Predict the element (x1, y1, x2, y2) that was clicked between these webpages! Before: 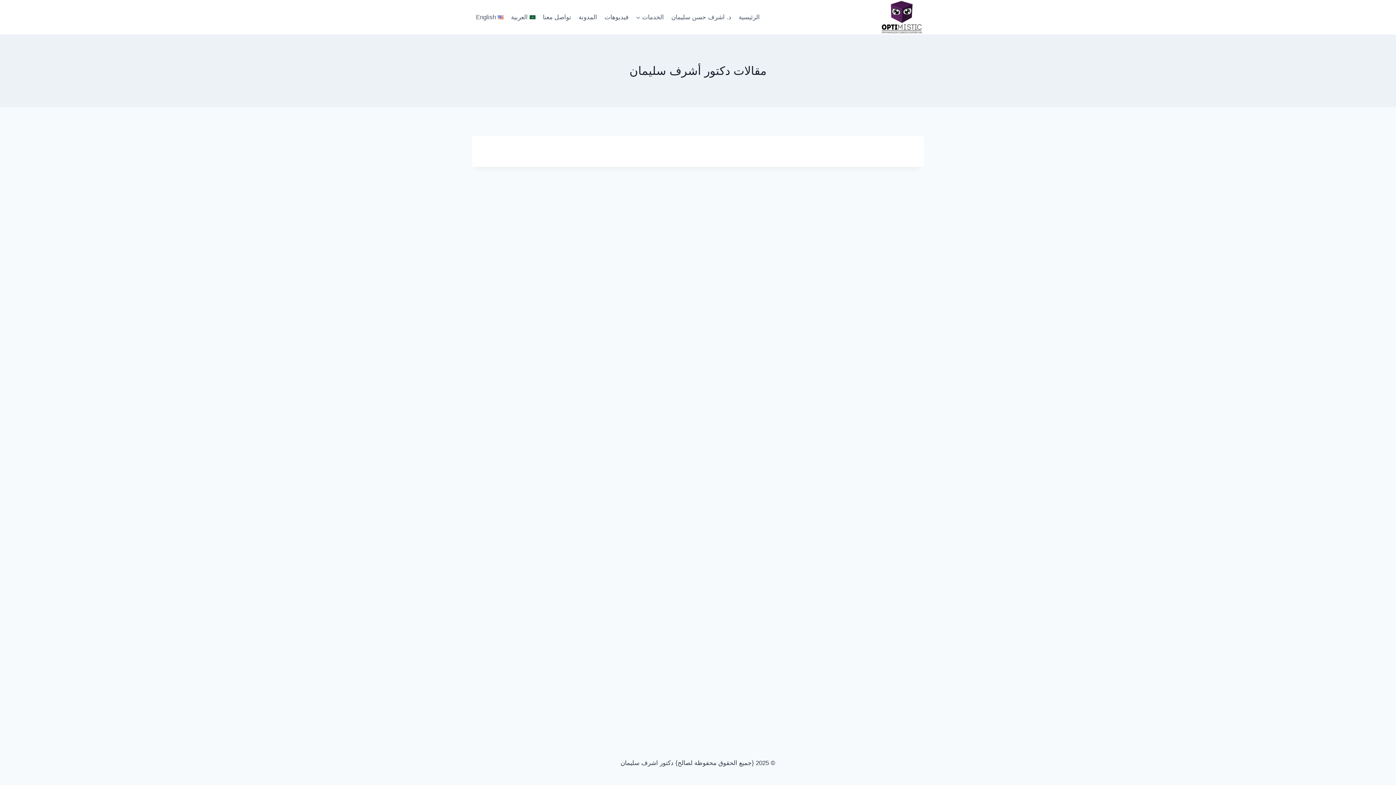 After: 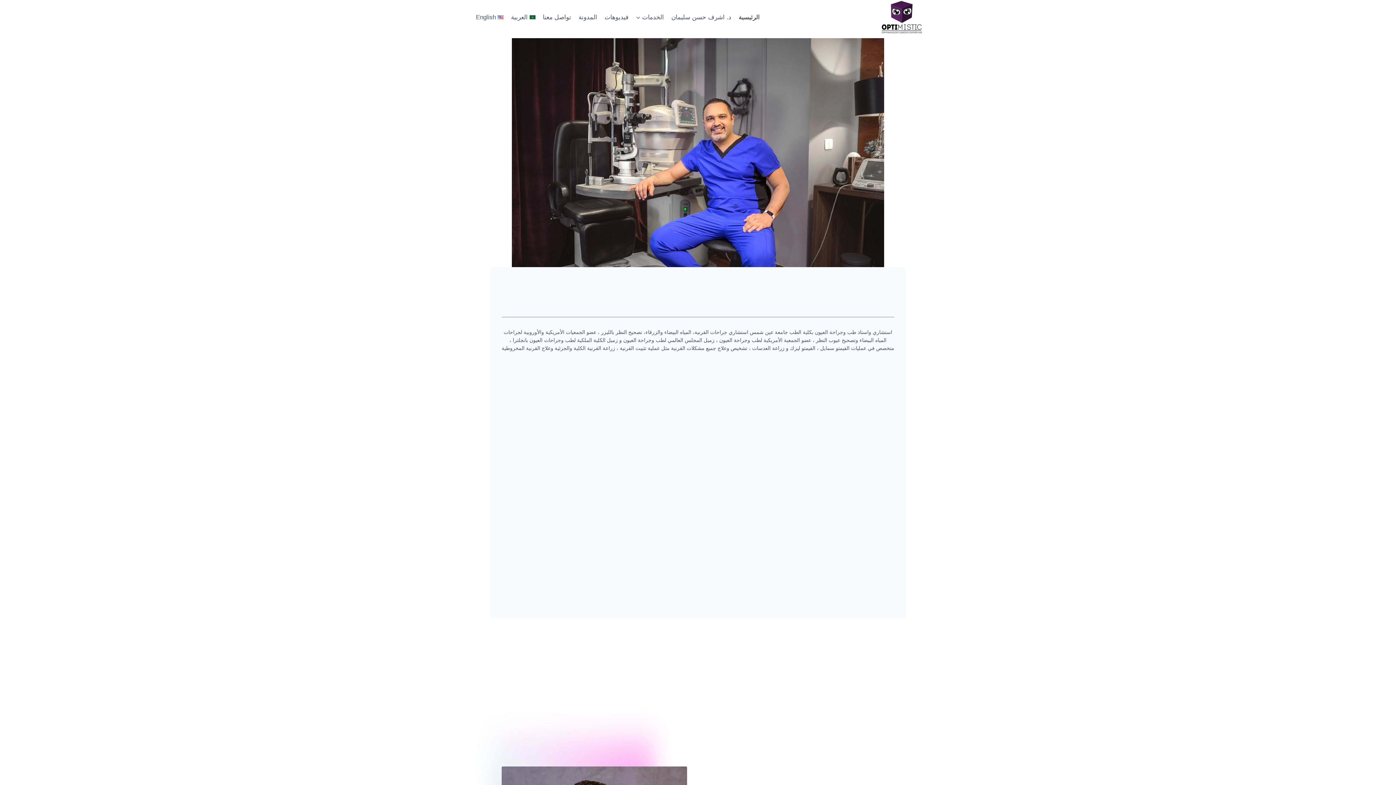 Action: bbox: (880, 0, 924, 34)